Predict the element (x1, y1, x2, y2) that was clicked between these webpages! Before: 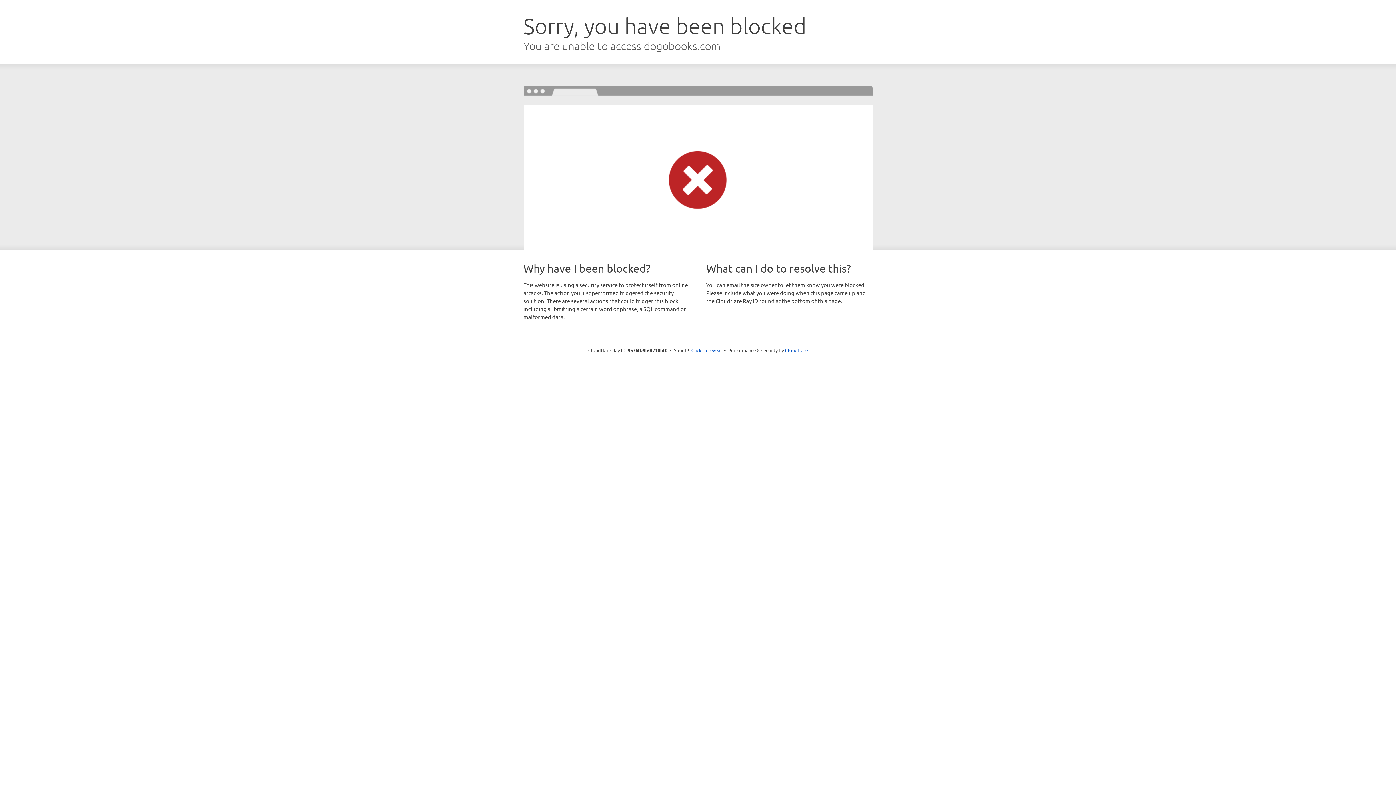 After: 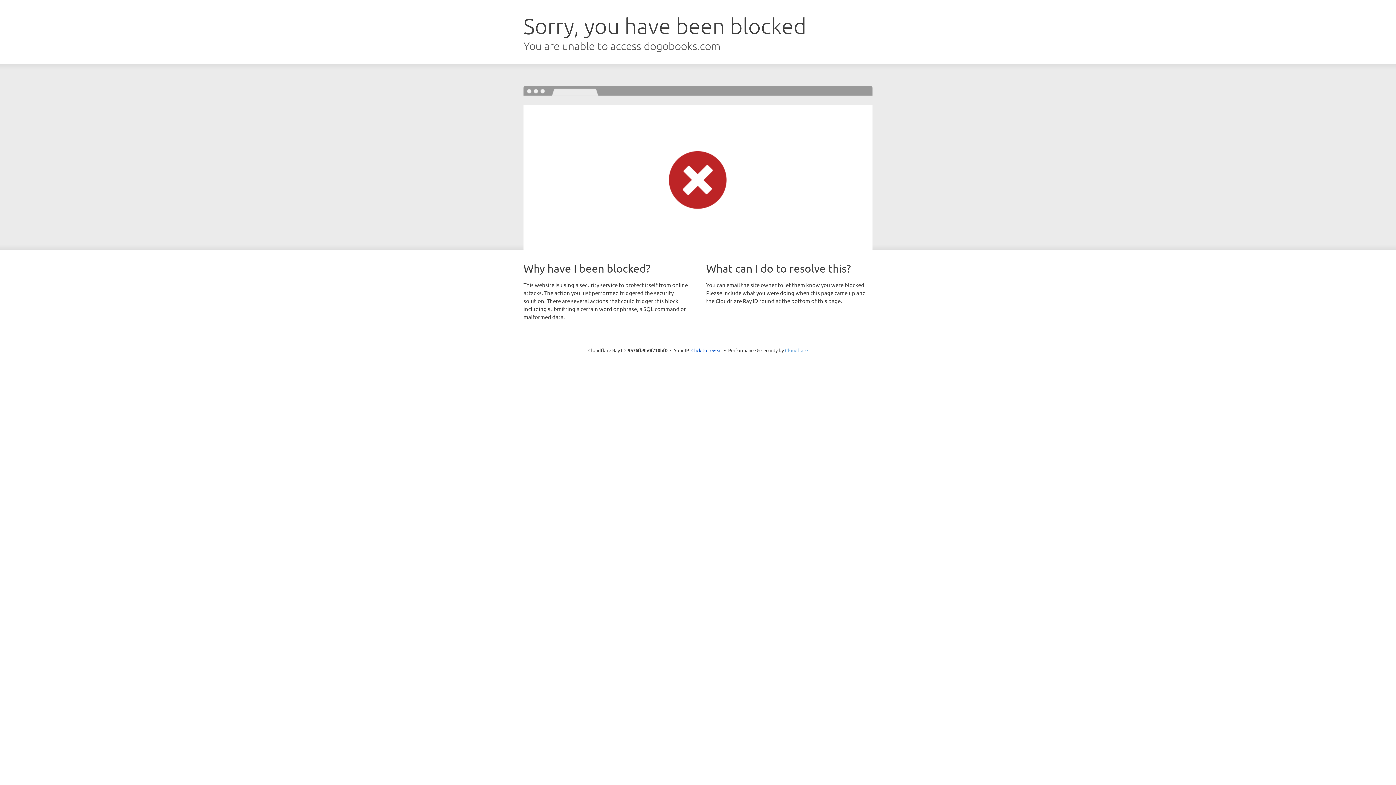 Action: label: Cloudflare bbox: (785, 347, 808, 353)